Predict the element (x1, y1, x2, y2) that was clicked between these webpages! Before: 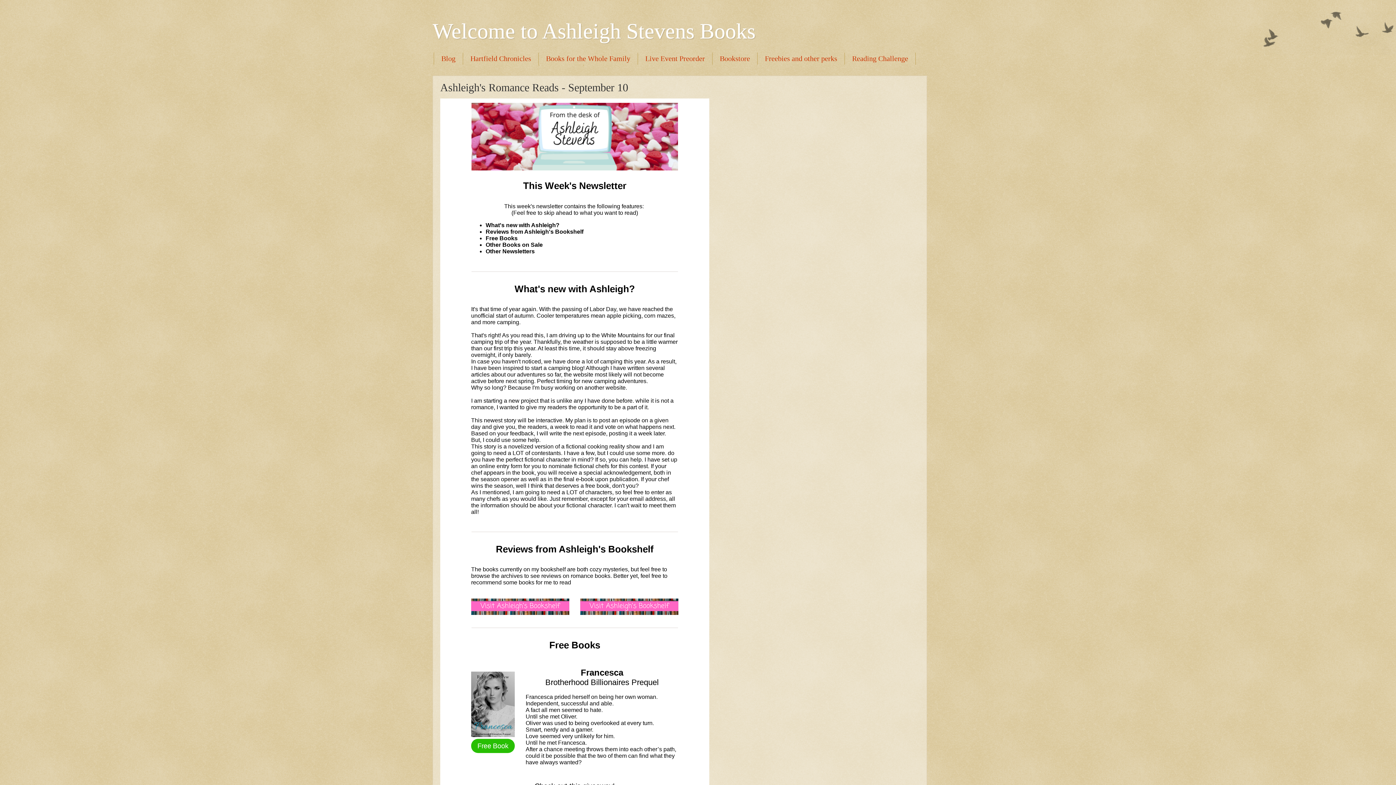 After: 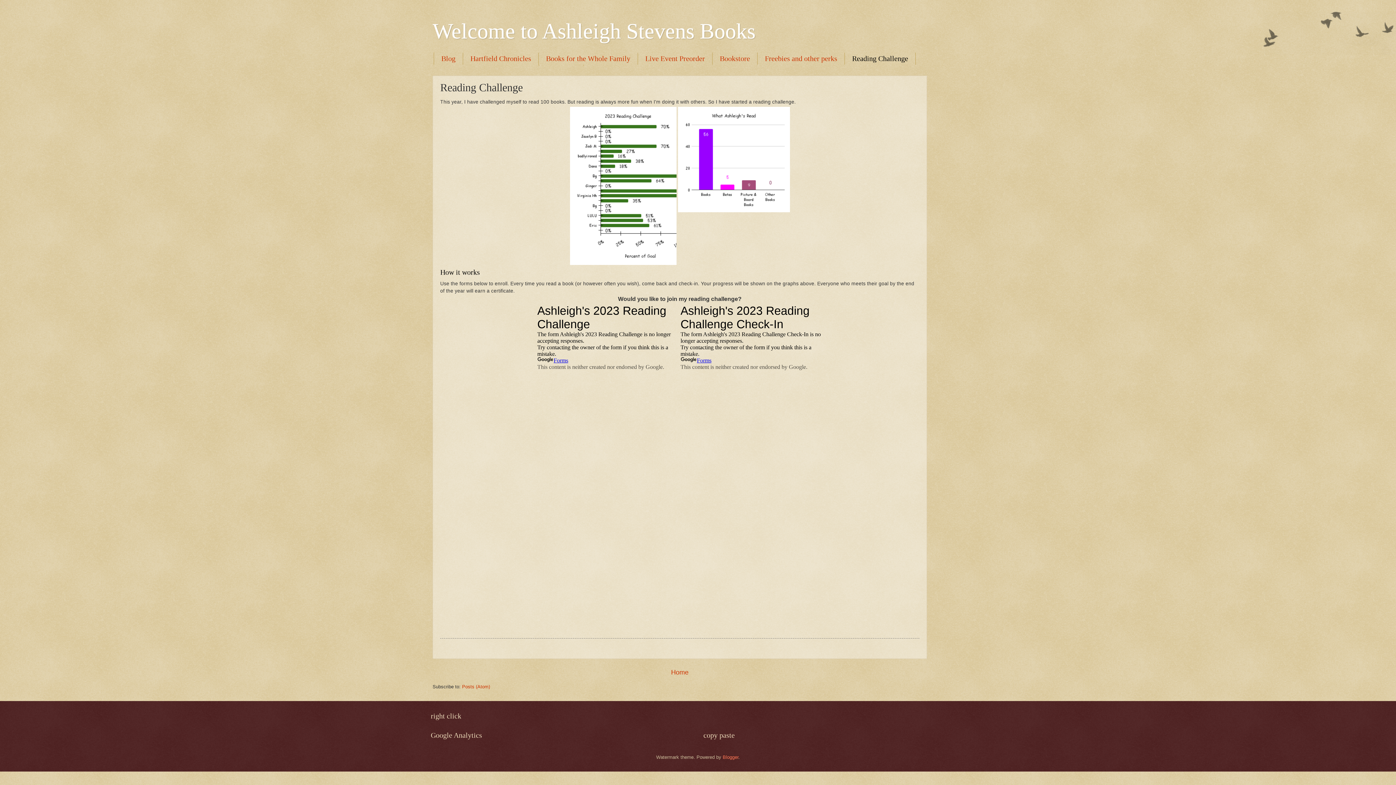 Action: bbox: (845, 52, 916, 64) label: Reading Challenge